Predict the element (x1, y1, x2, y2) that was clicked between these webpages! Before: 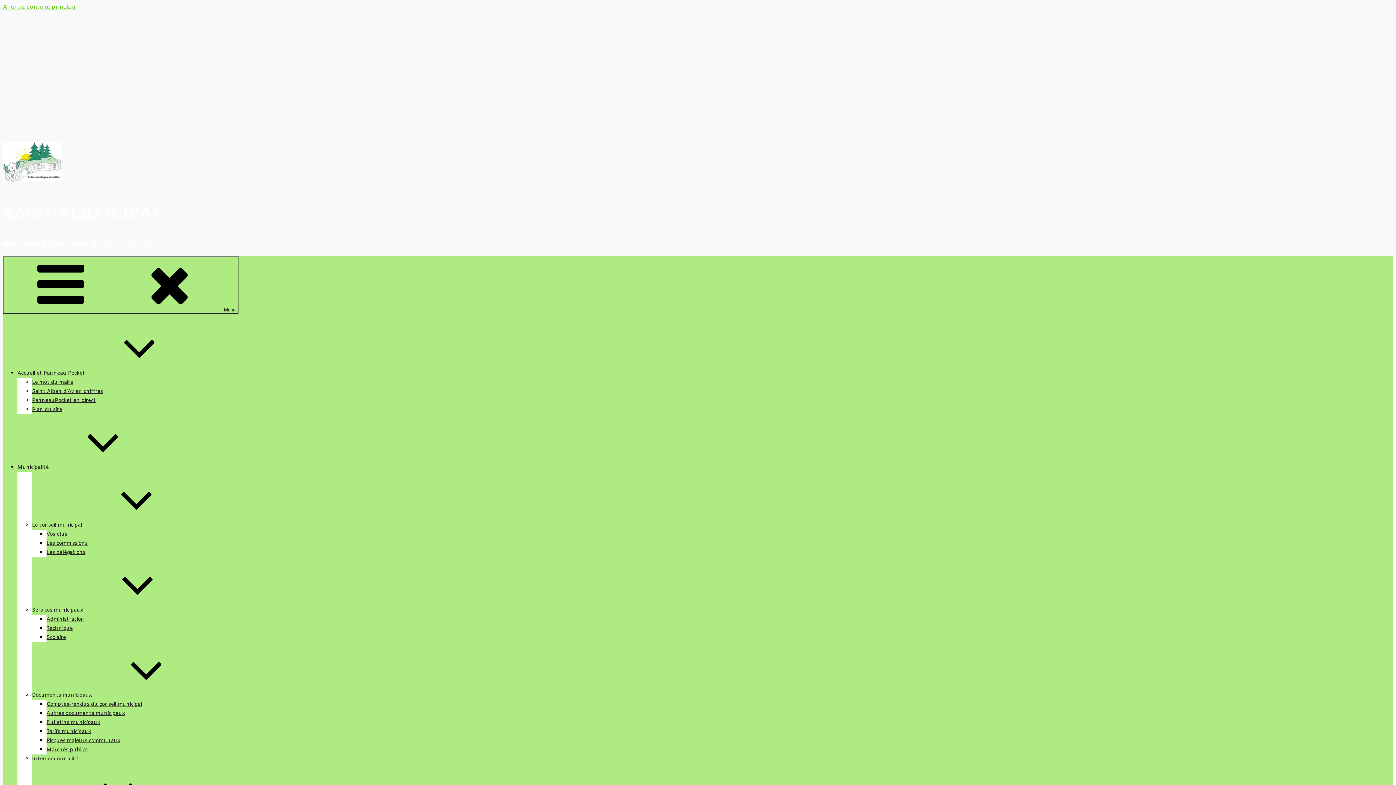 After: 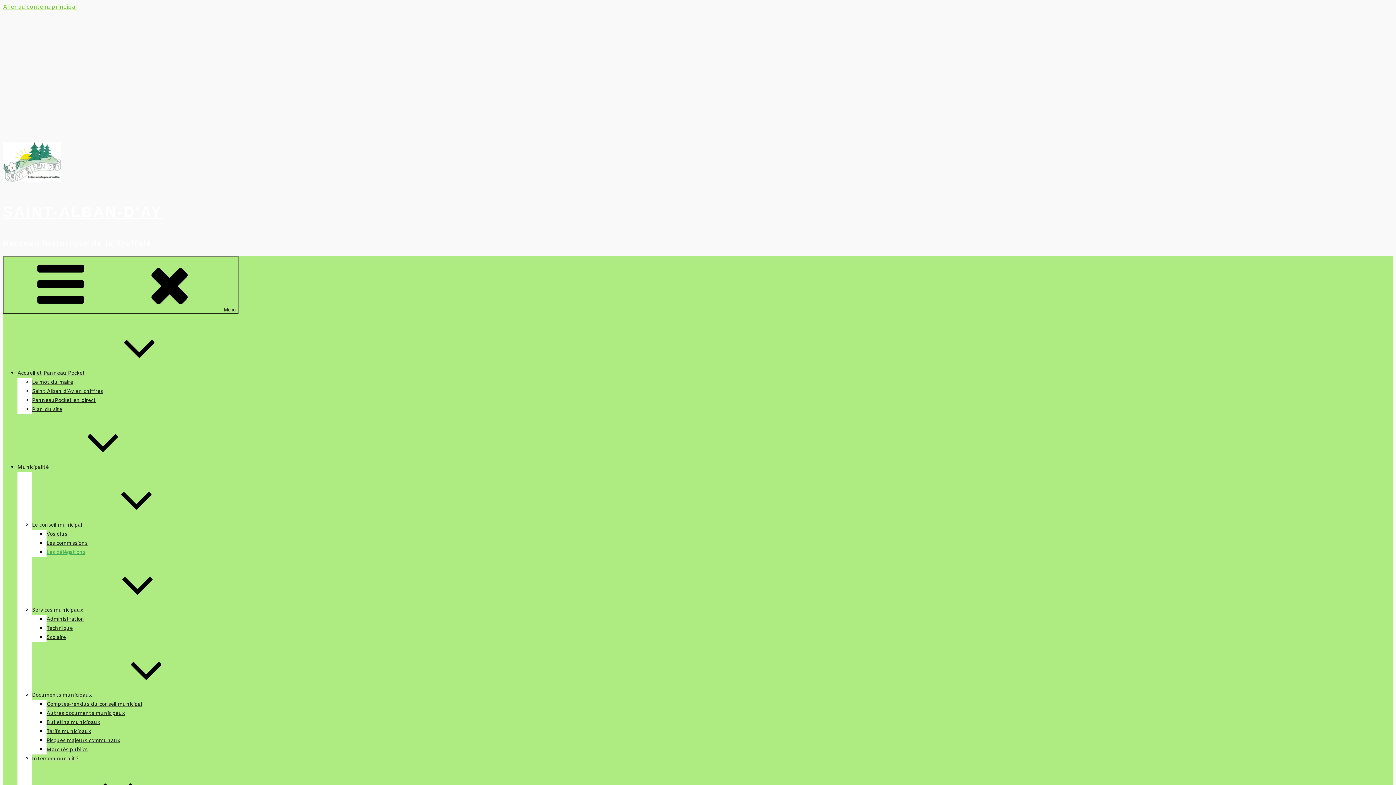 Action: bbox: (46, 549, 85, 556) label: Les délégations